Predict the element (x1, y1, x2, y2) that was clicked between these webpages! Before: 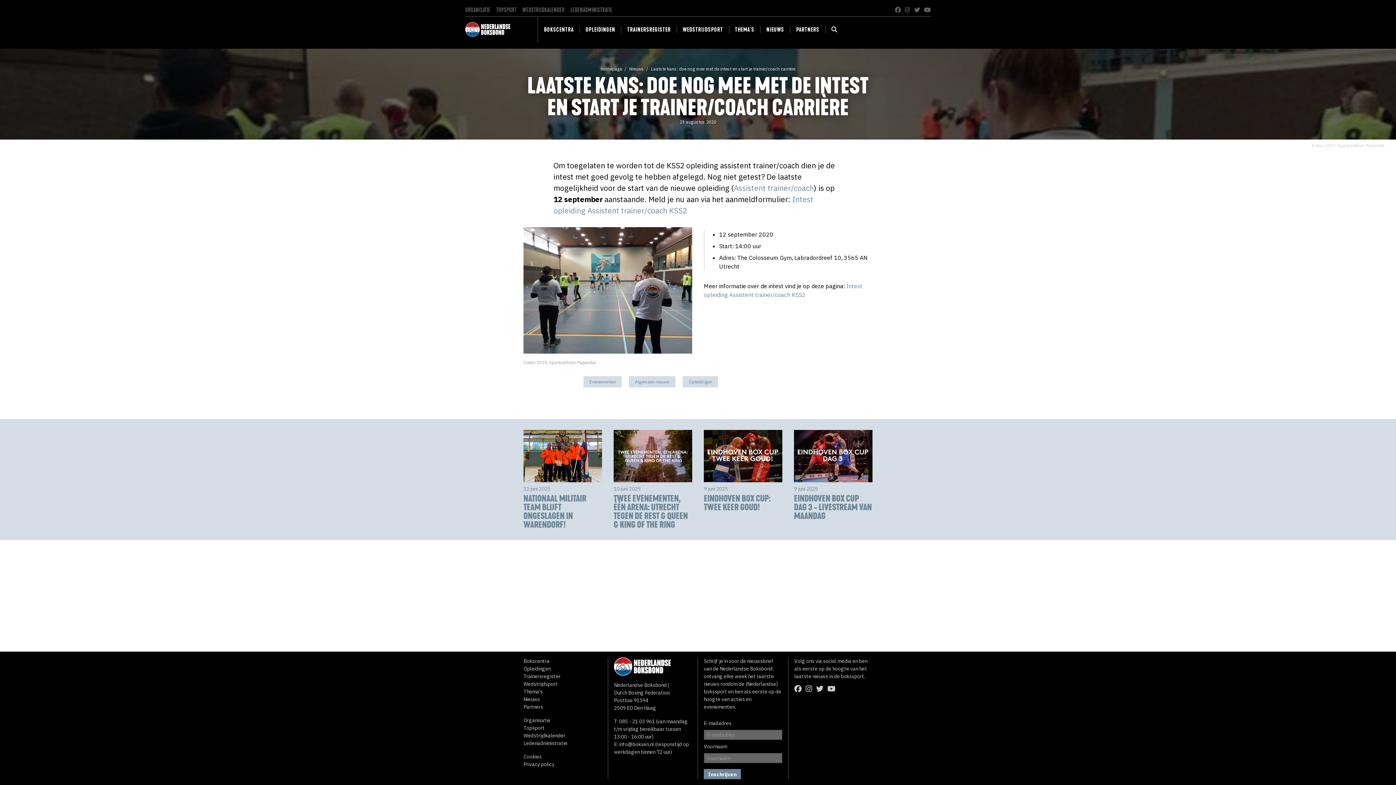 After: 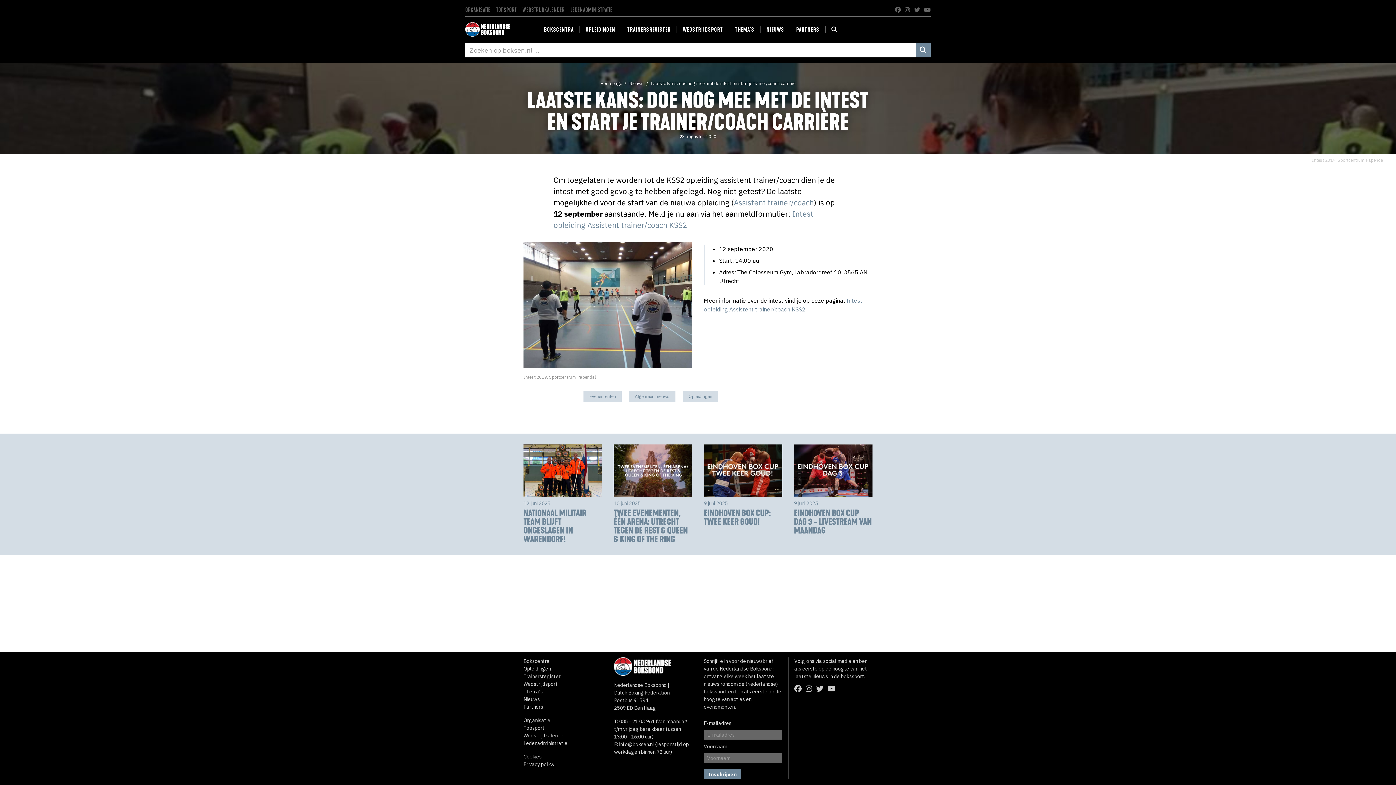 Action: bbox: (825, 26, 843, 33)